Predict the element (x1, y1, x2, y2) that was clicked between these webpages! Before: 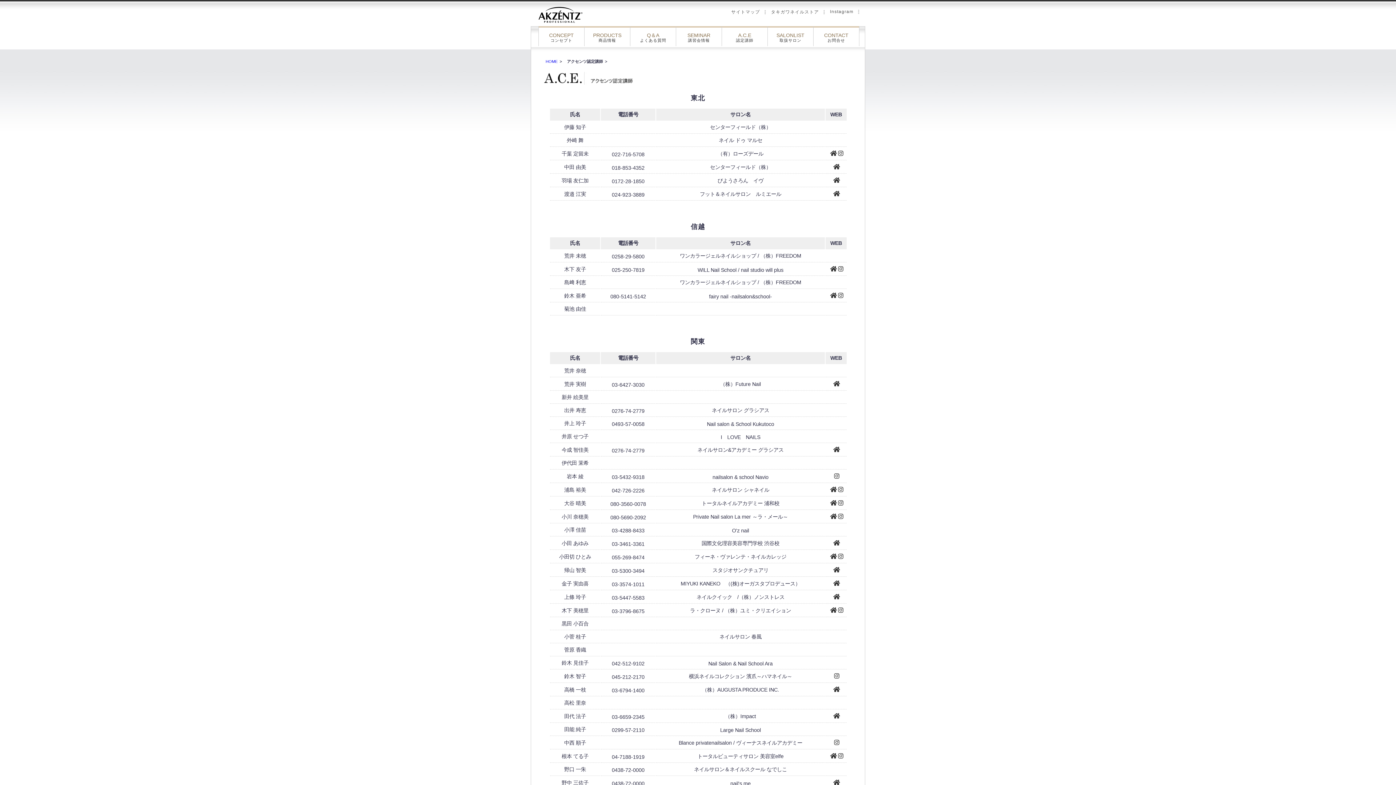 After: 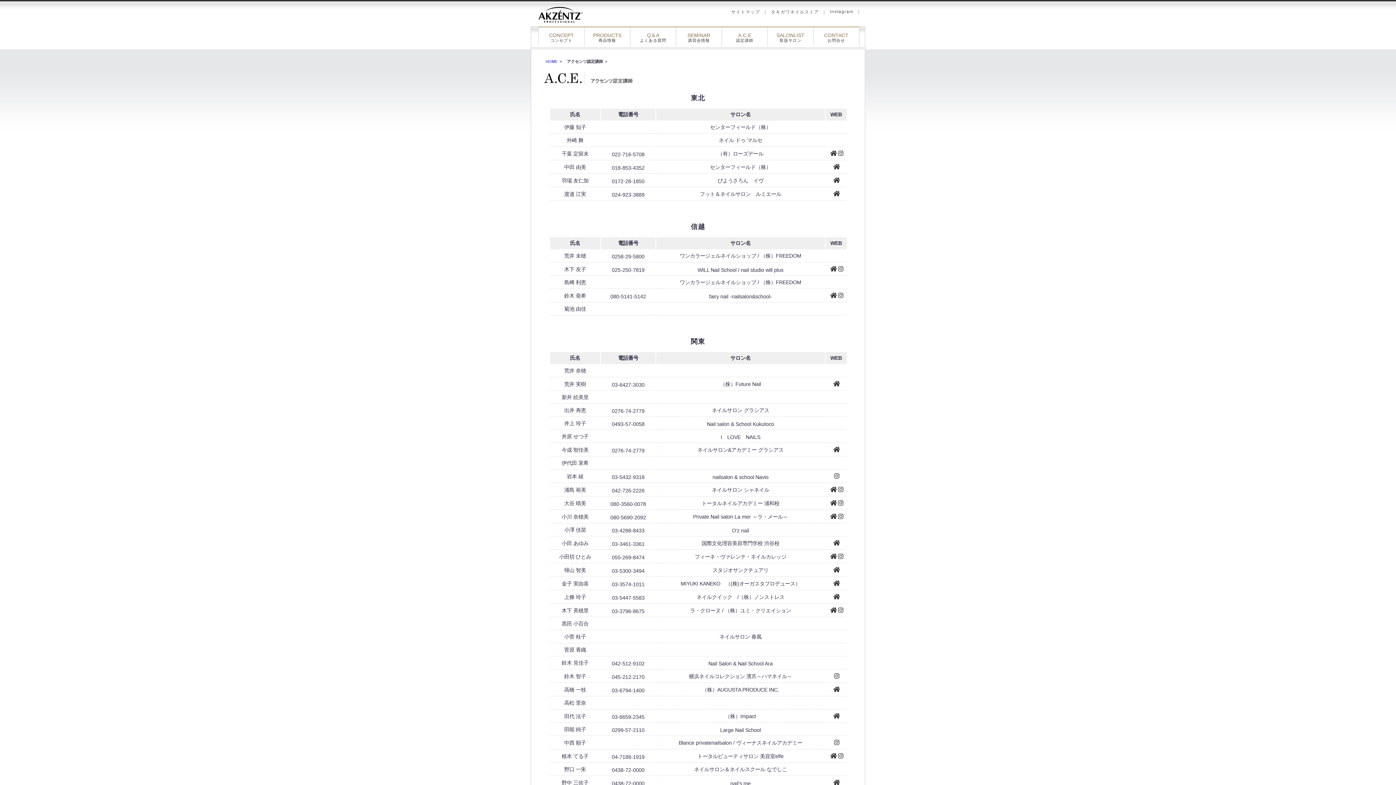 Action: bbox: (838, 513, 843, 520)